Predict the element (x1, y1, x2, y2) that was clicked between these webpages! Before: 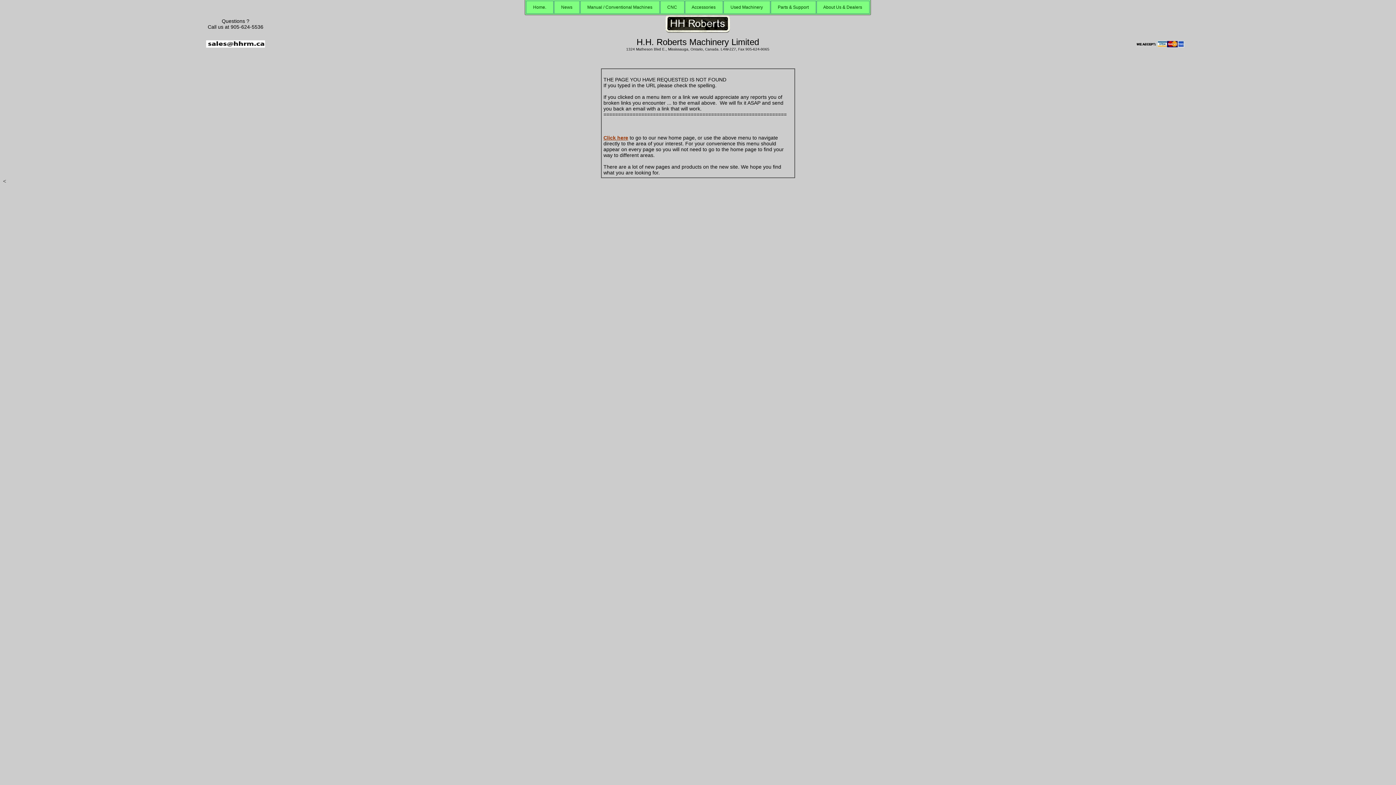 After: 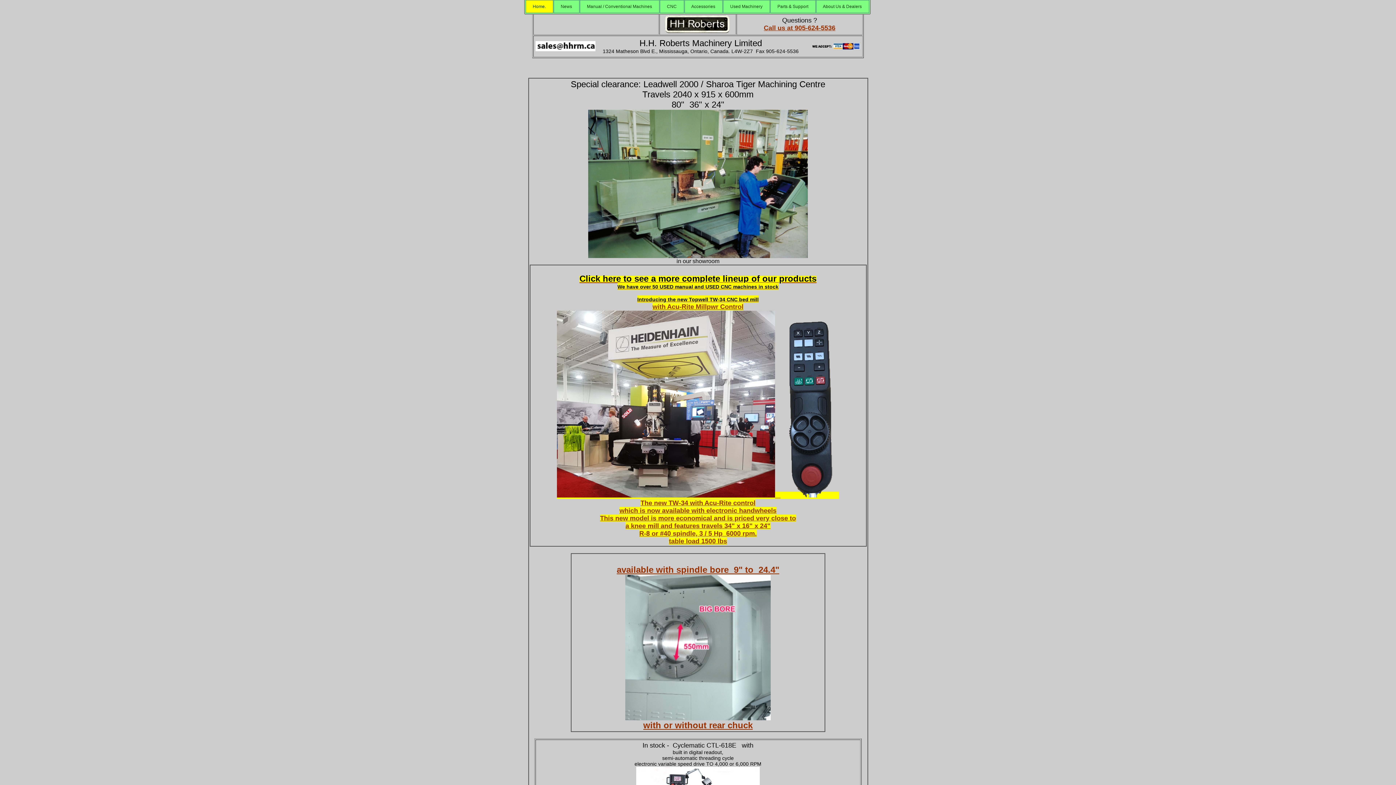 Action: label: Click here bbox: (603, 134, 628, 140)